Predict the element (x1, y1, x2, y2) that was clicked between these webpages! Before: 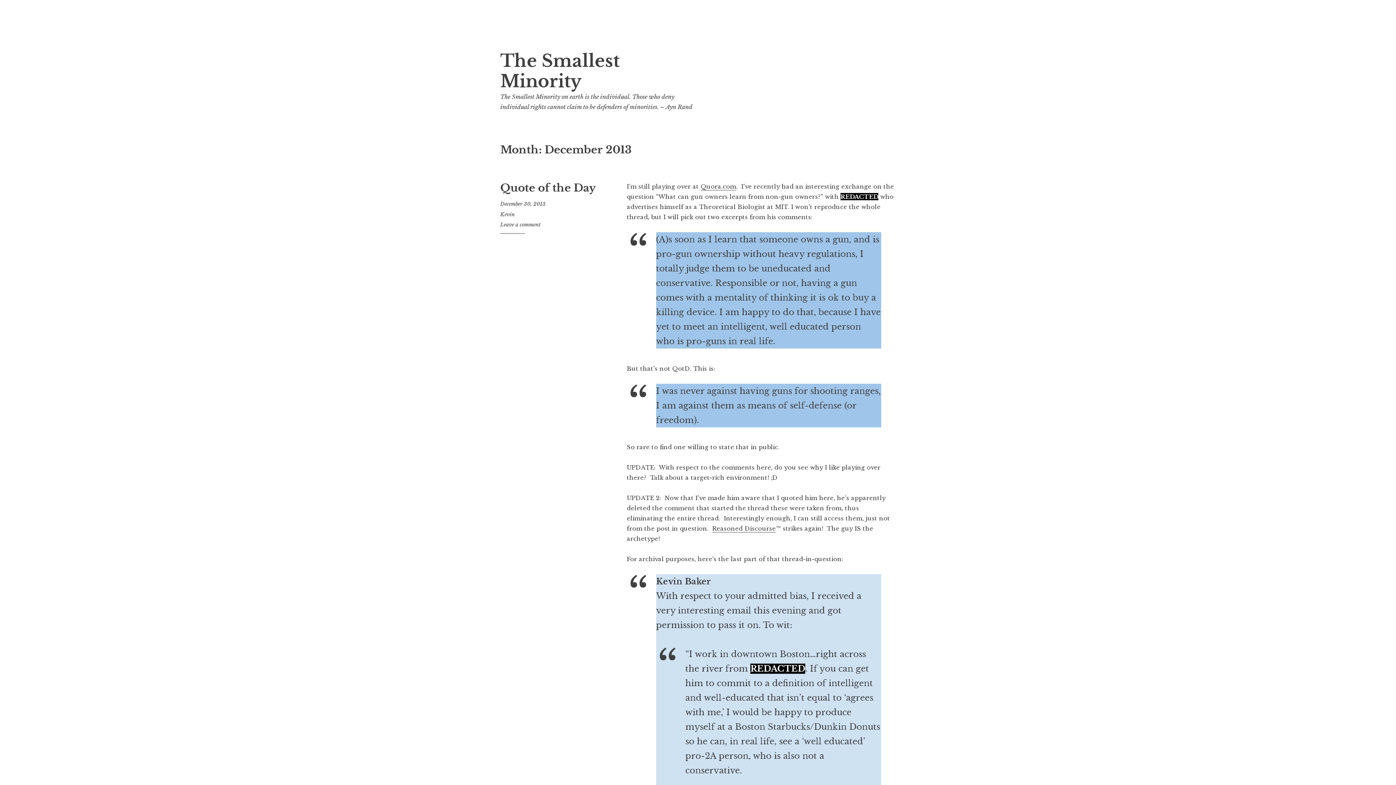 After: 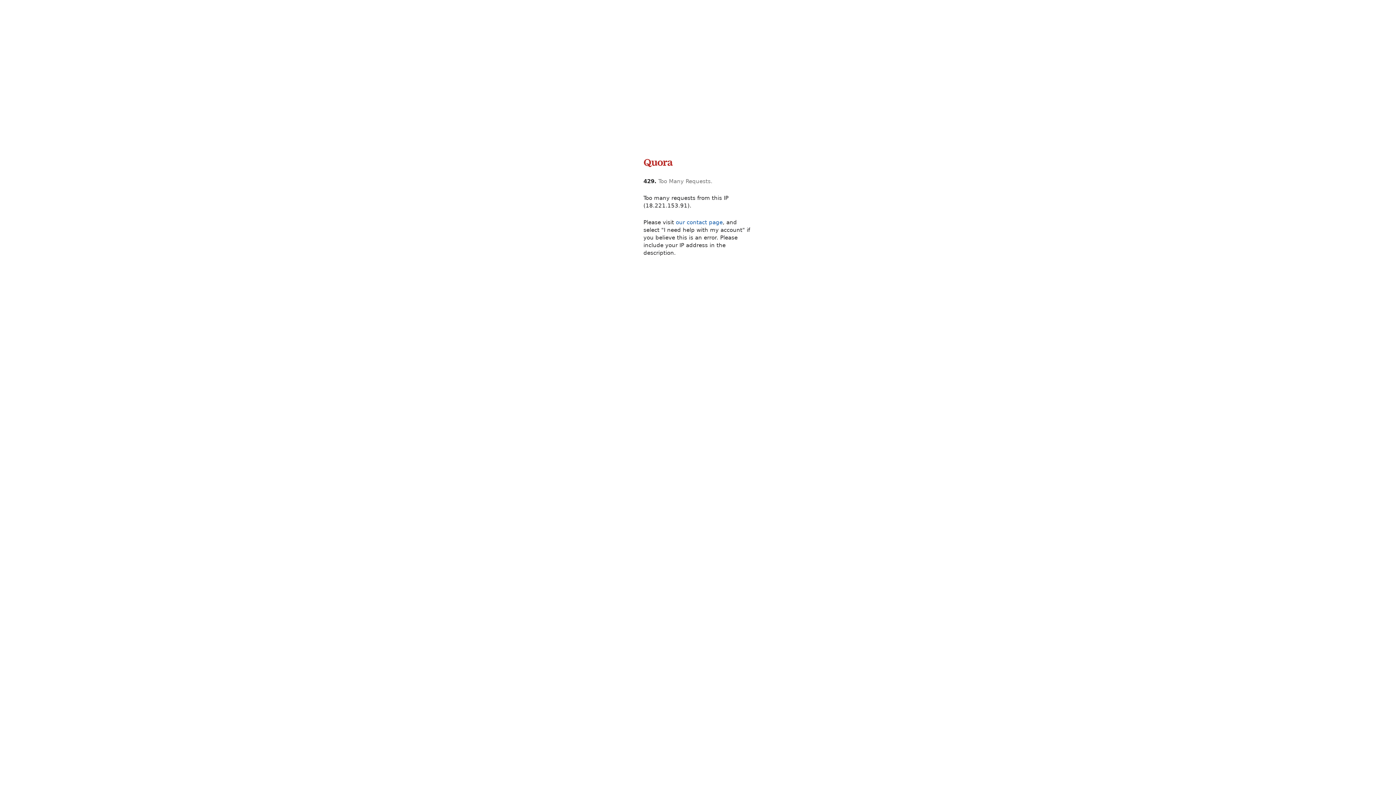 Action: label: Quora.com bbox: (700, 183, 736, 190)